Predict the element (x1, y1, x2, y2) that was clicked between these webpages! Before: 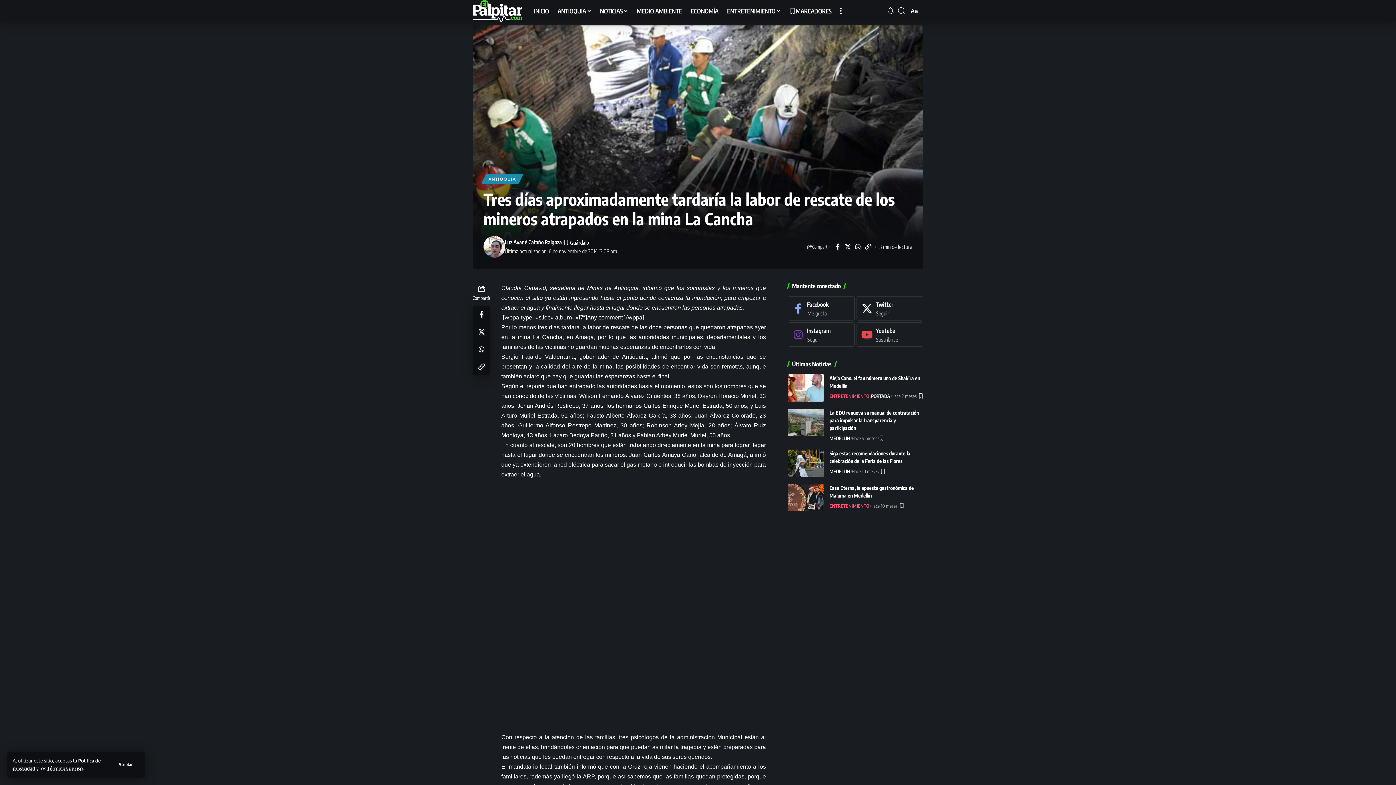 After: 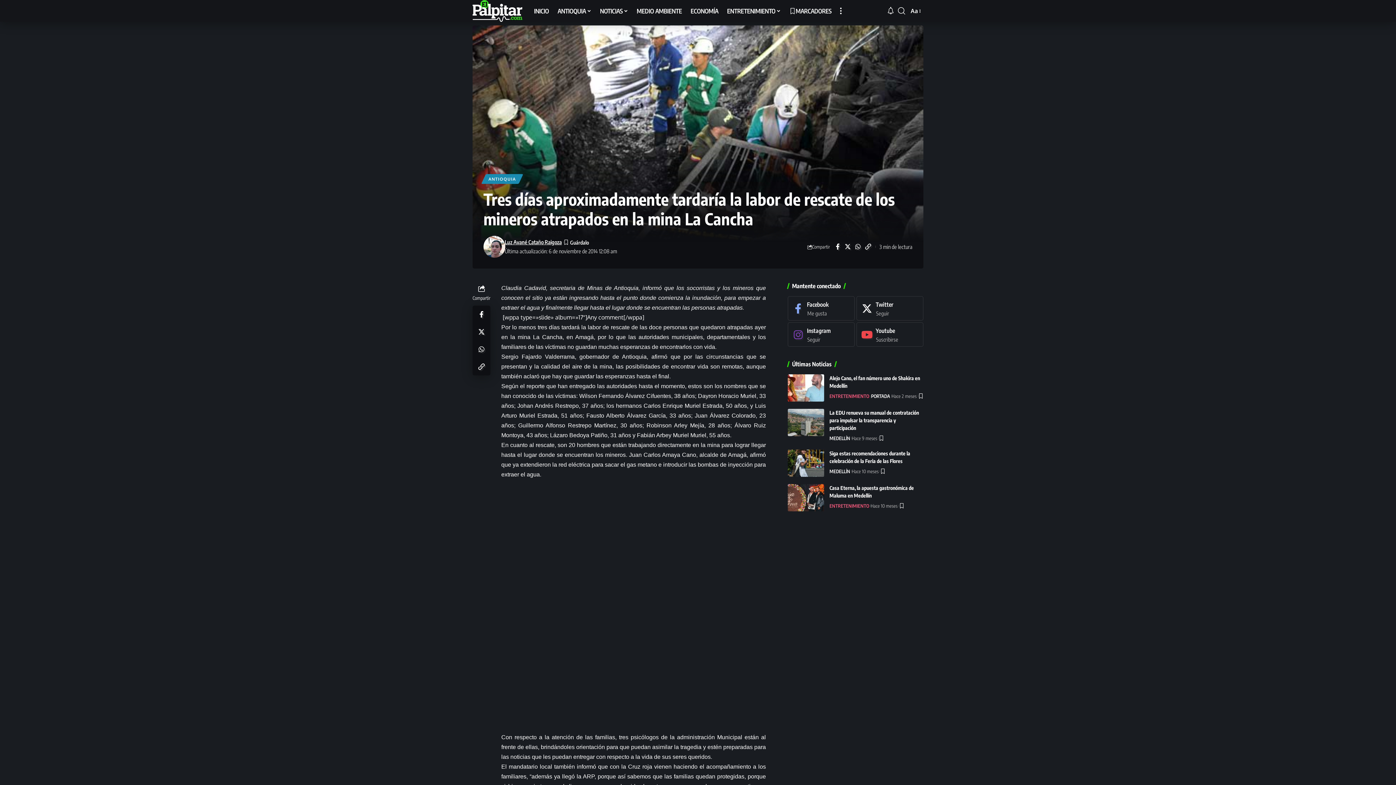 Action: bbox: (111, 759, 140, 770) label: Aceptar